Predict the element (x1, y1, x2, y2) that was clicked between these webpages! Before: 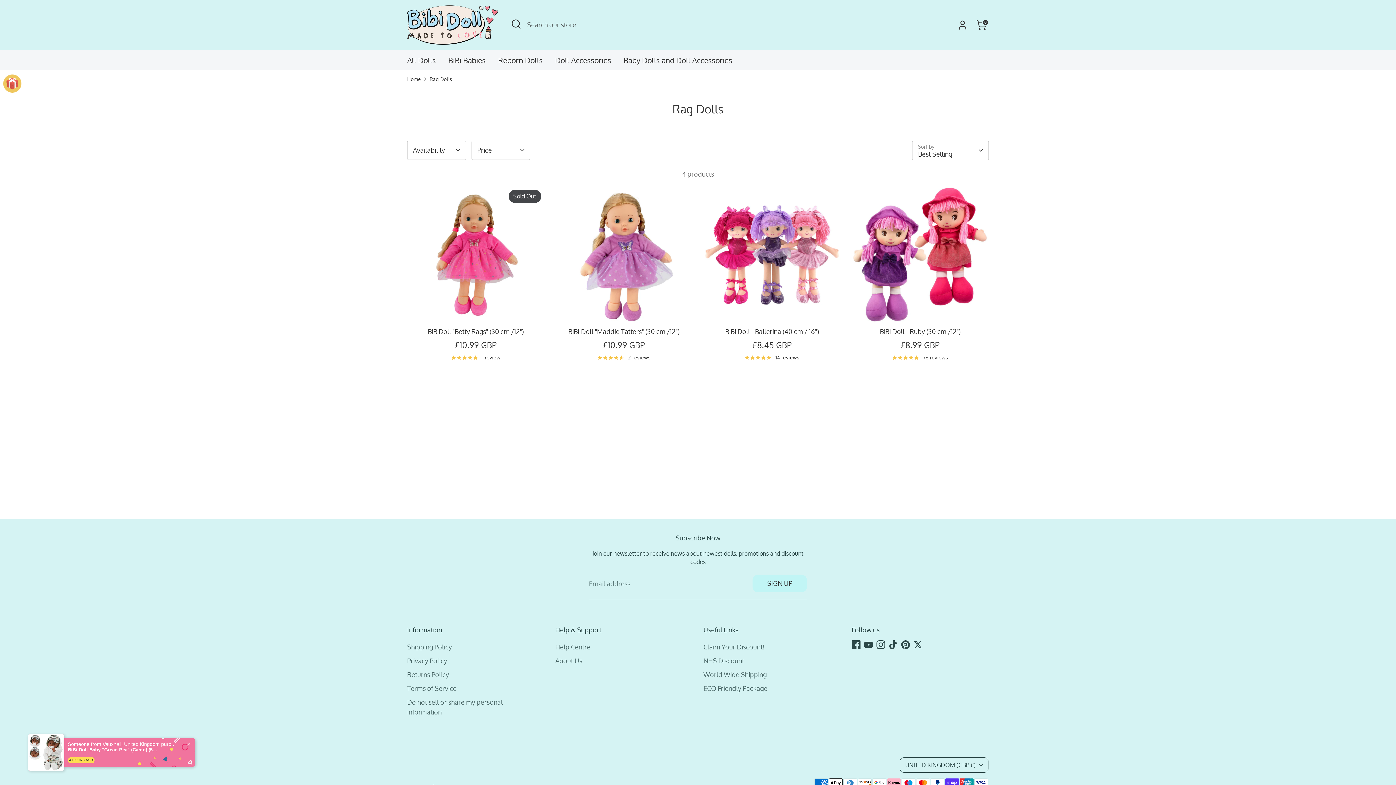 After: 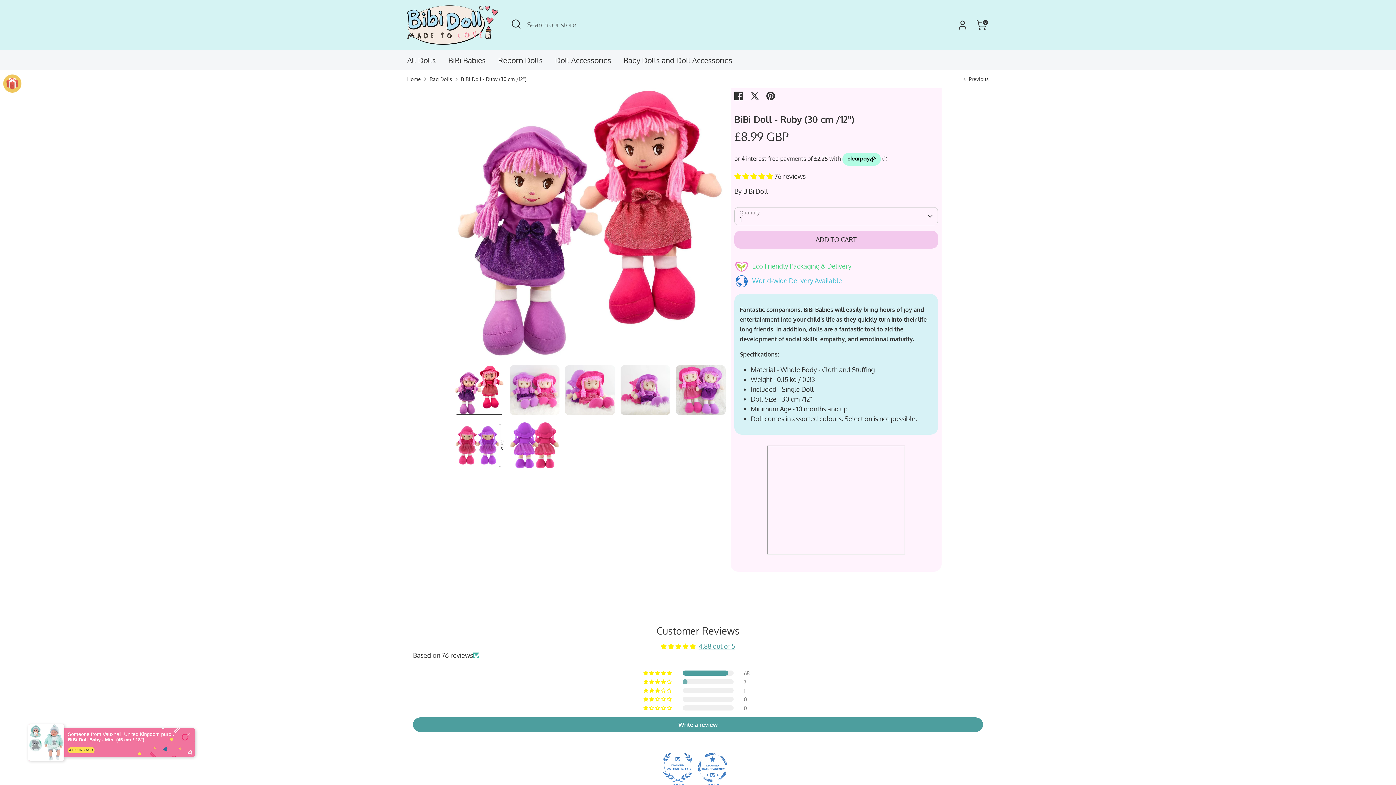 Action: label: BiBi Doll - Ruby (30 cm /12") bbox: (880, 327, 960, 335)